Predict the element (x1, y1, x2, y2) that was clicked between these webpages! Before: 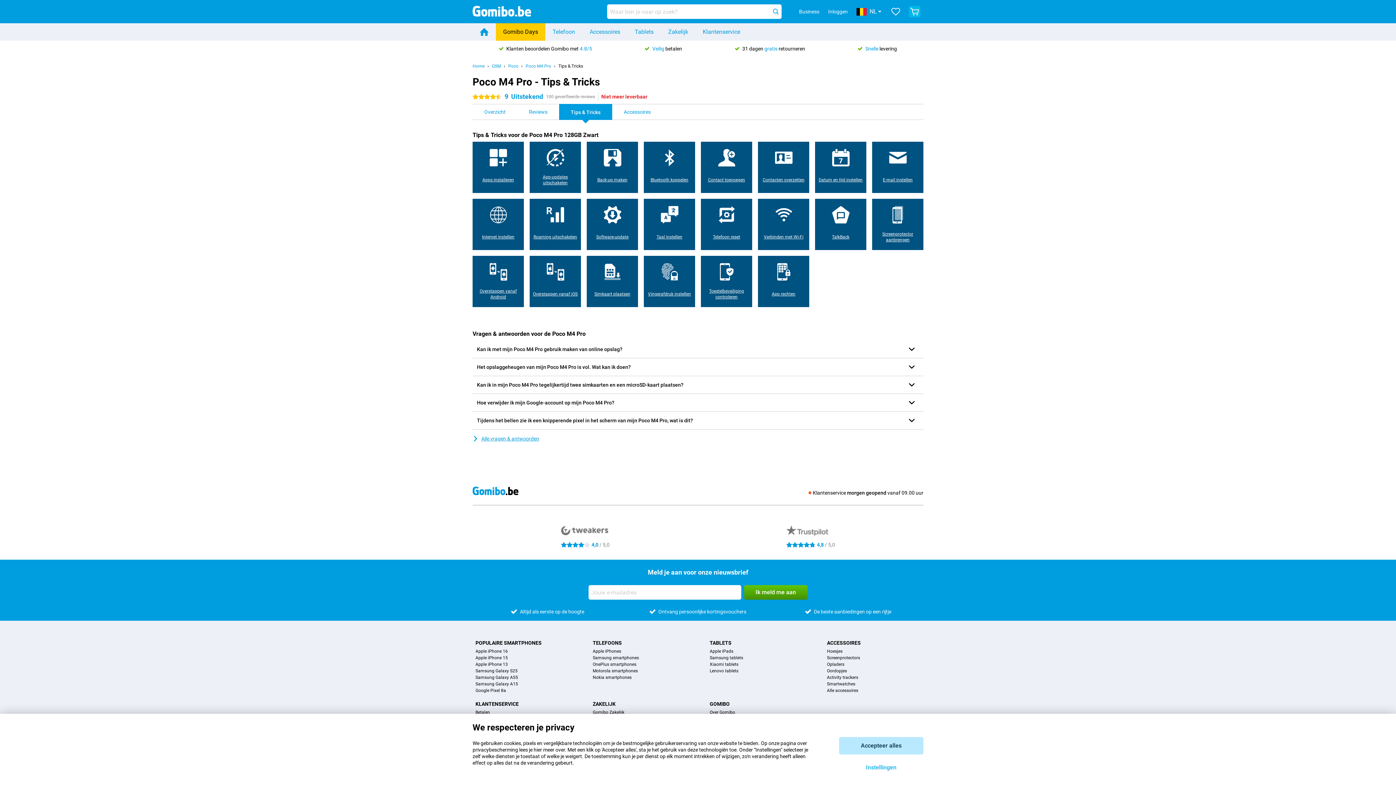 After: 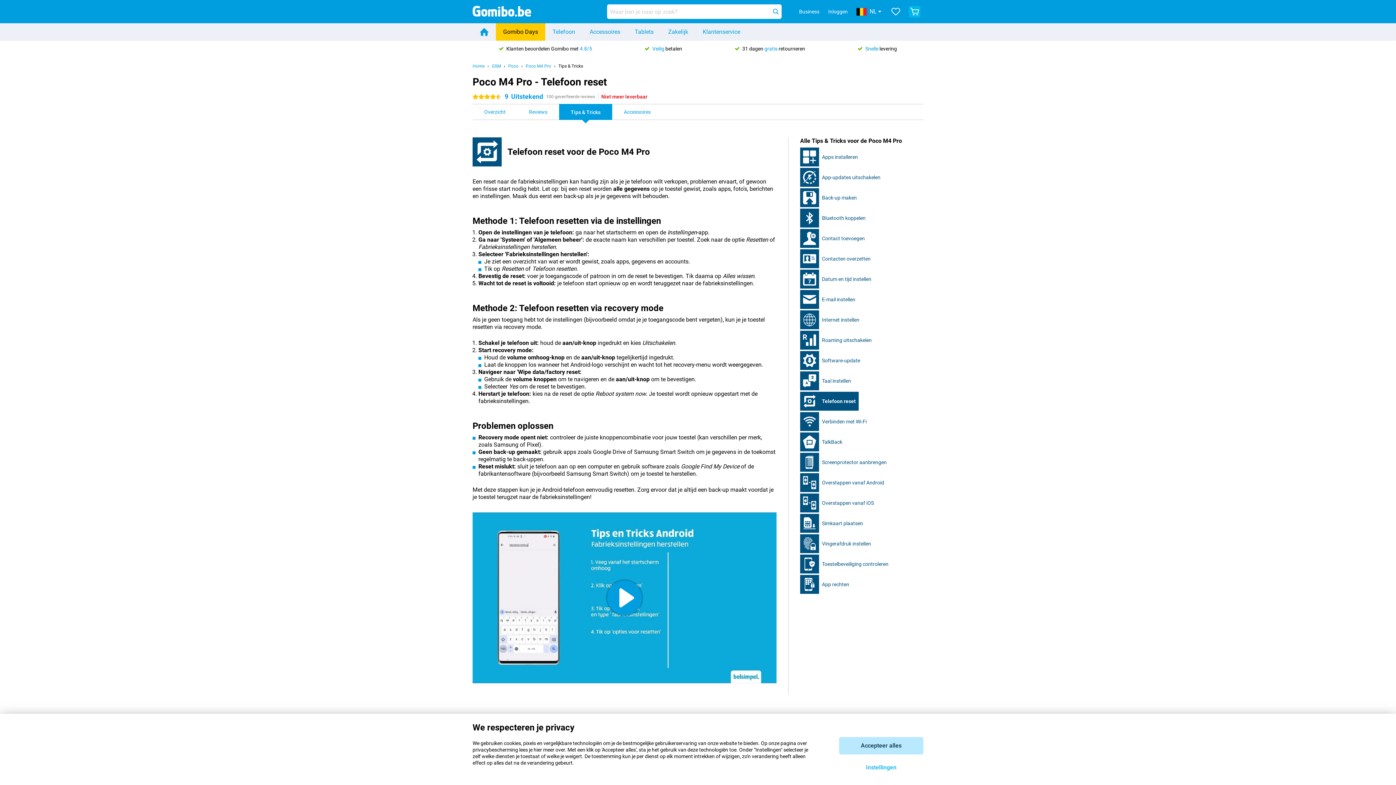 Action: label: Telefoon reset bbox: (701, 198, 752, 250)